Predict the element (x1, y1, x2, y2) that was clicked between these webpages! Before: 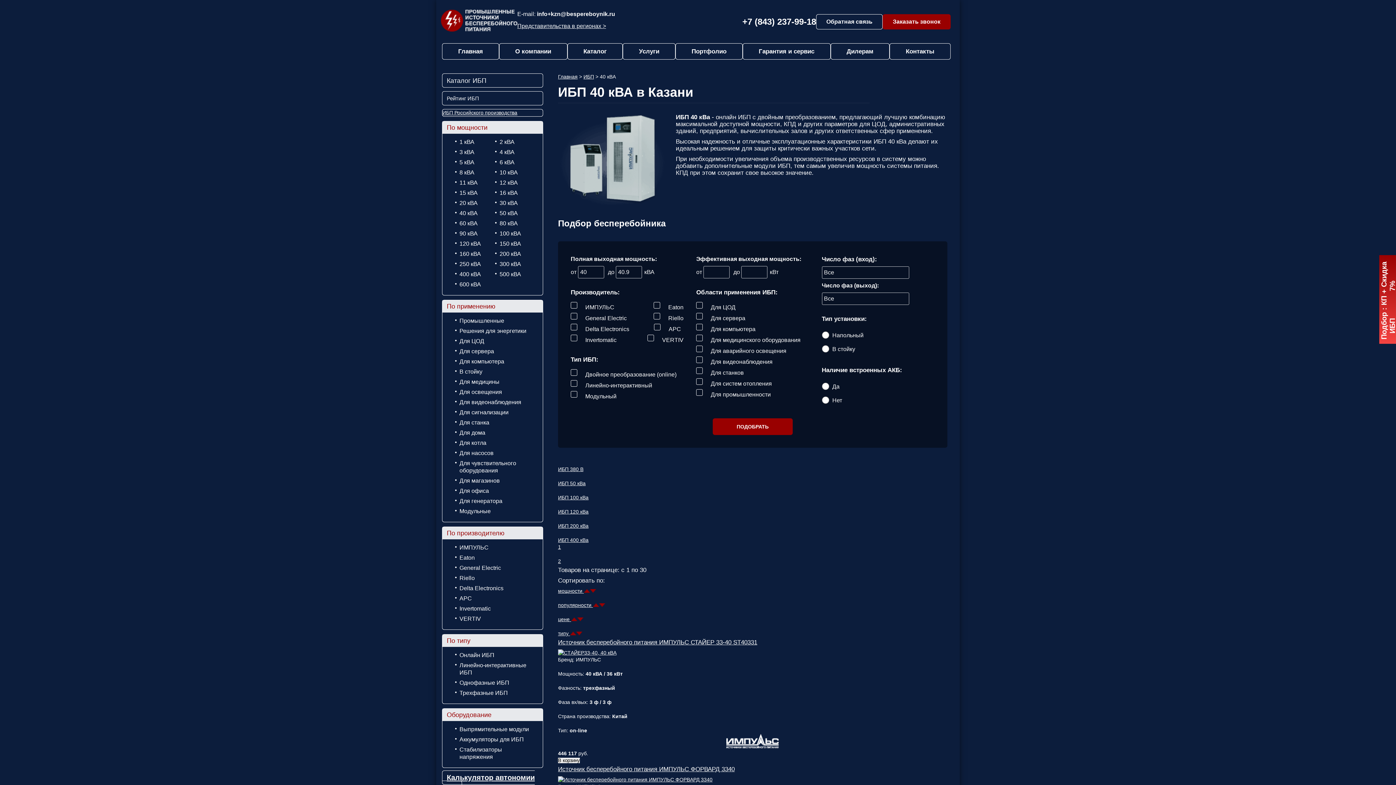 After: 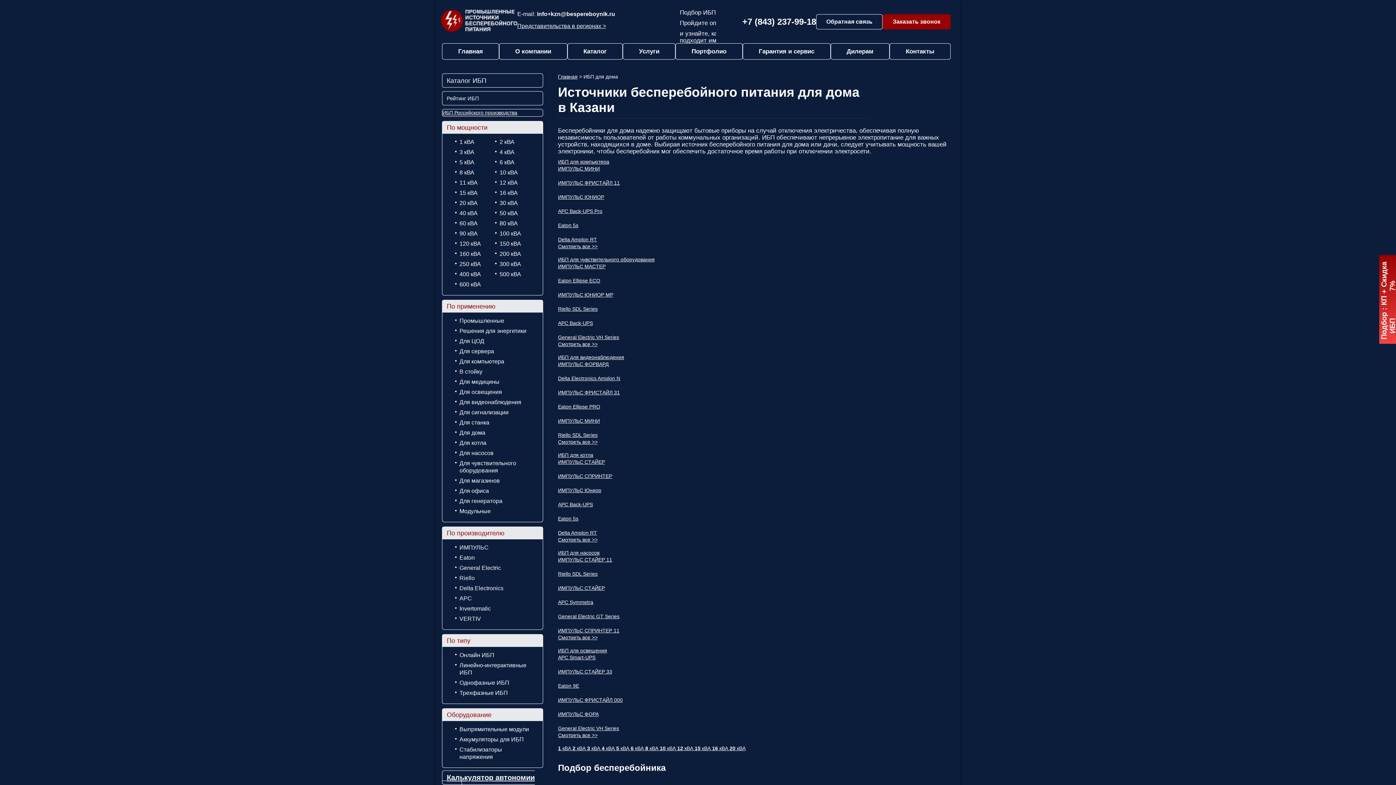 Action: bbox: (455, 428, 535, 438) label: Для дома